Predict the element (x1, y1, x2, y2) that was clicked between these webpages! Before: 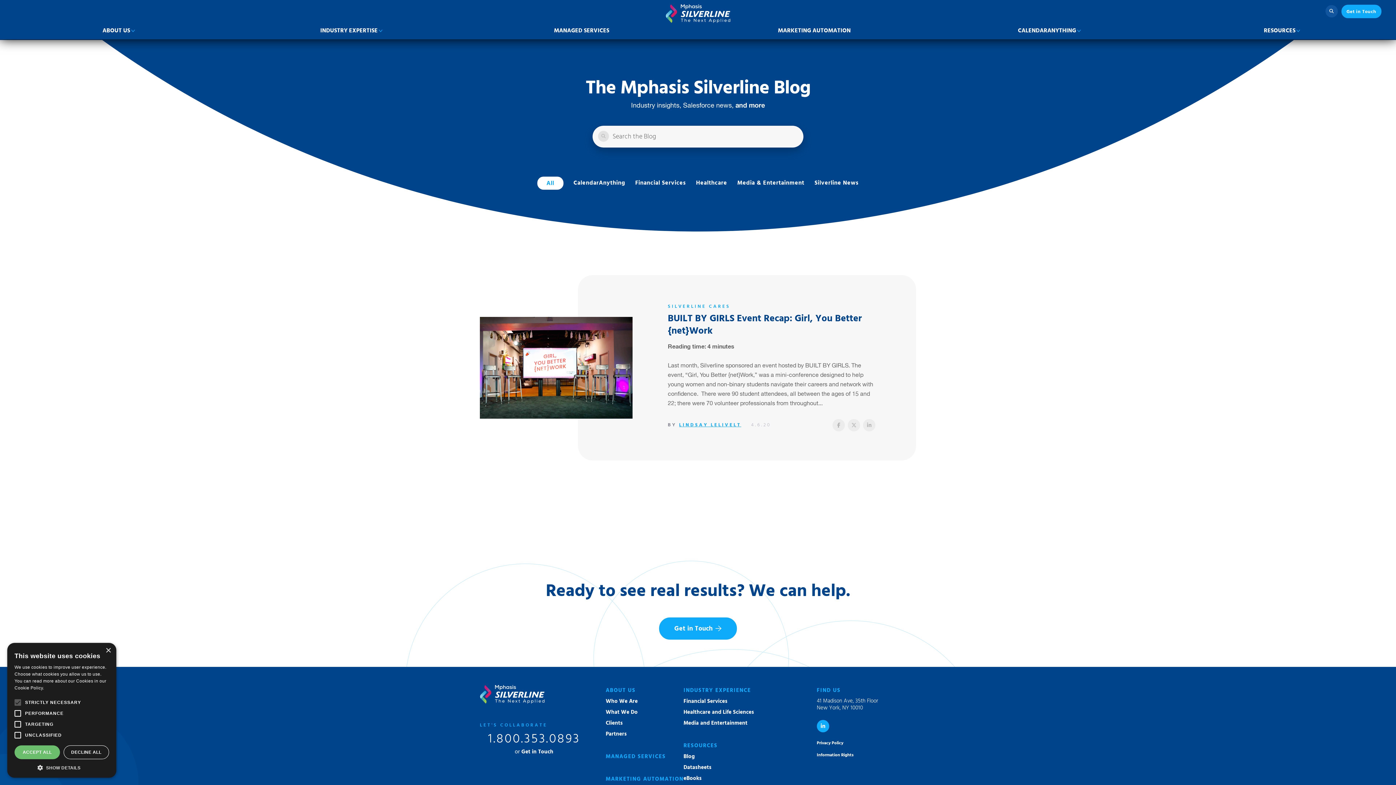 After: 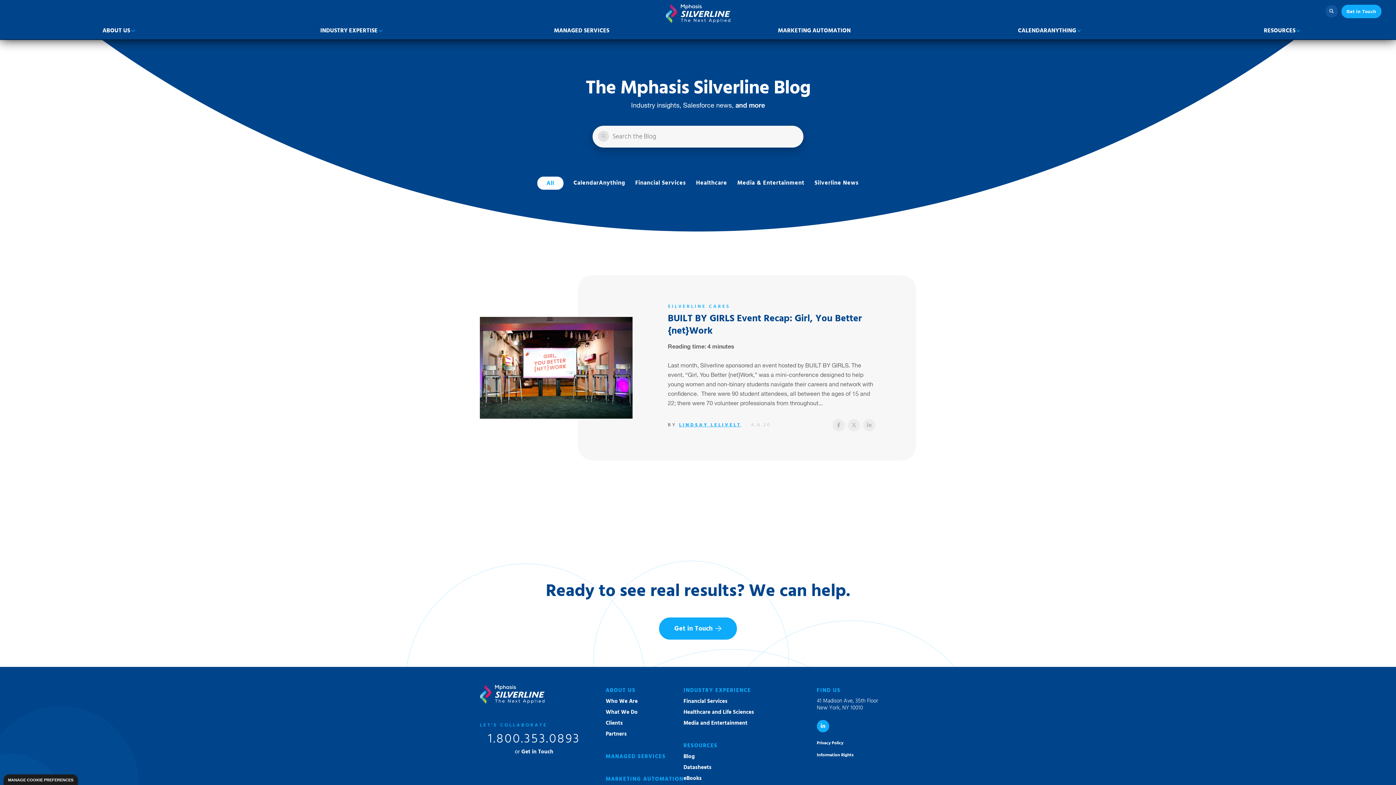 Action: label: Close bbox: (105, 648, 110, 653)